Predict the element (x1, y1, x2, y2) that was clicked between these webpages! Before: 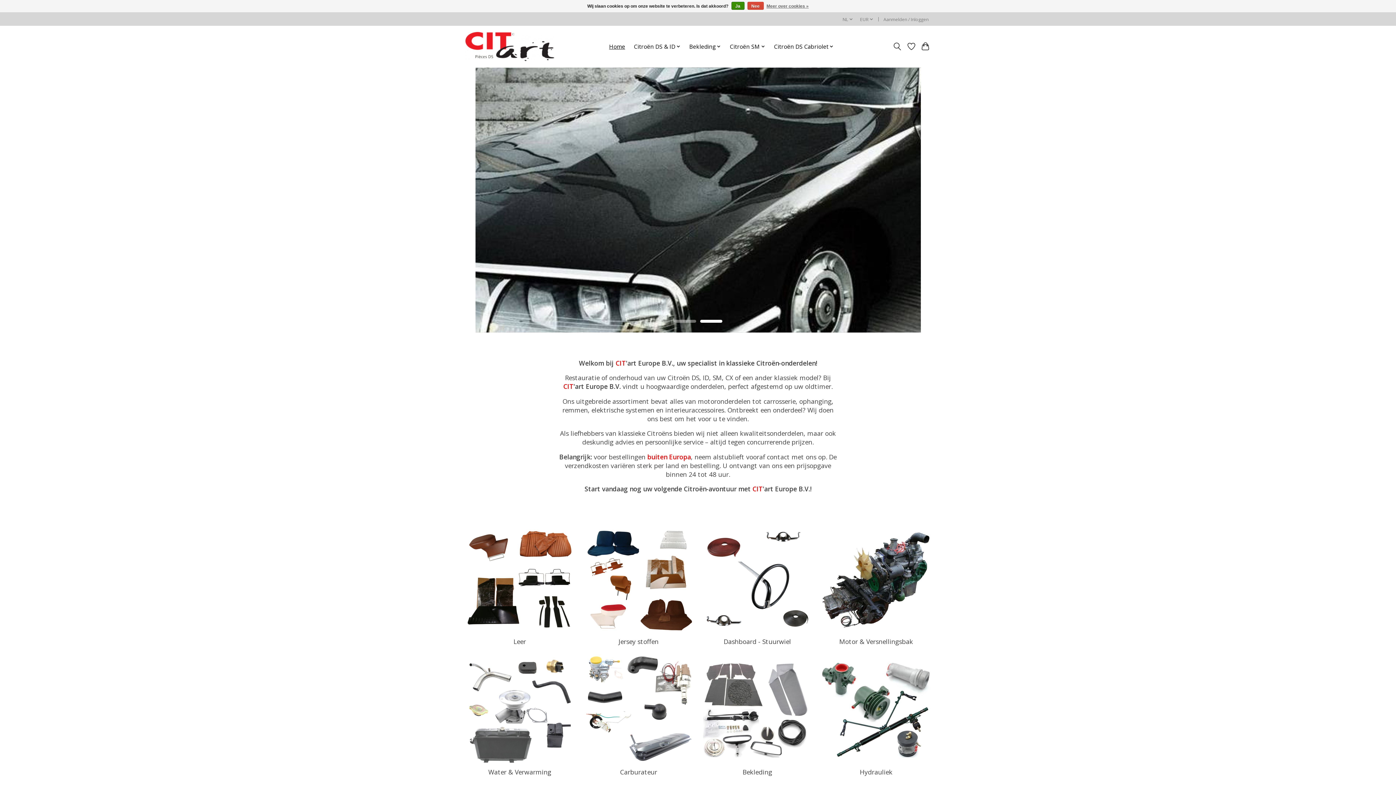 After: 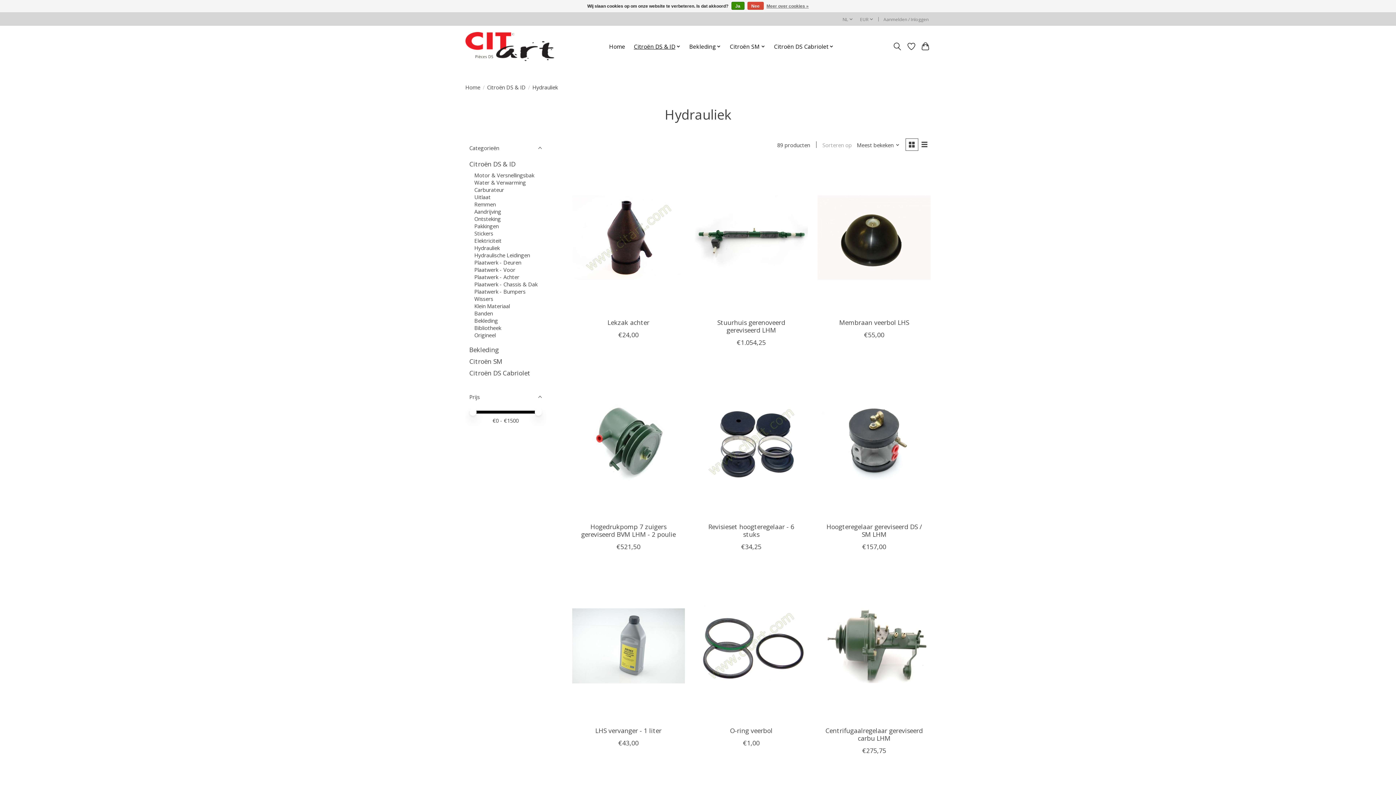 Action: bbox: (822, 655, 930, 764)